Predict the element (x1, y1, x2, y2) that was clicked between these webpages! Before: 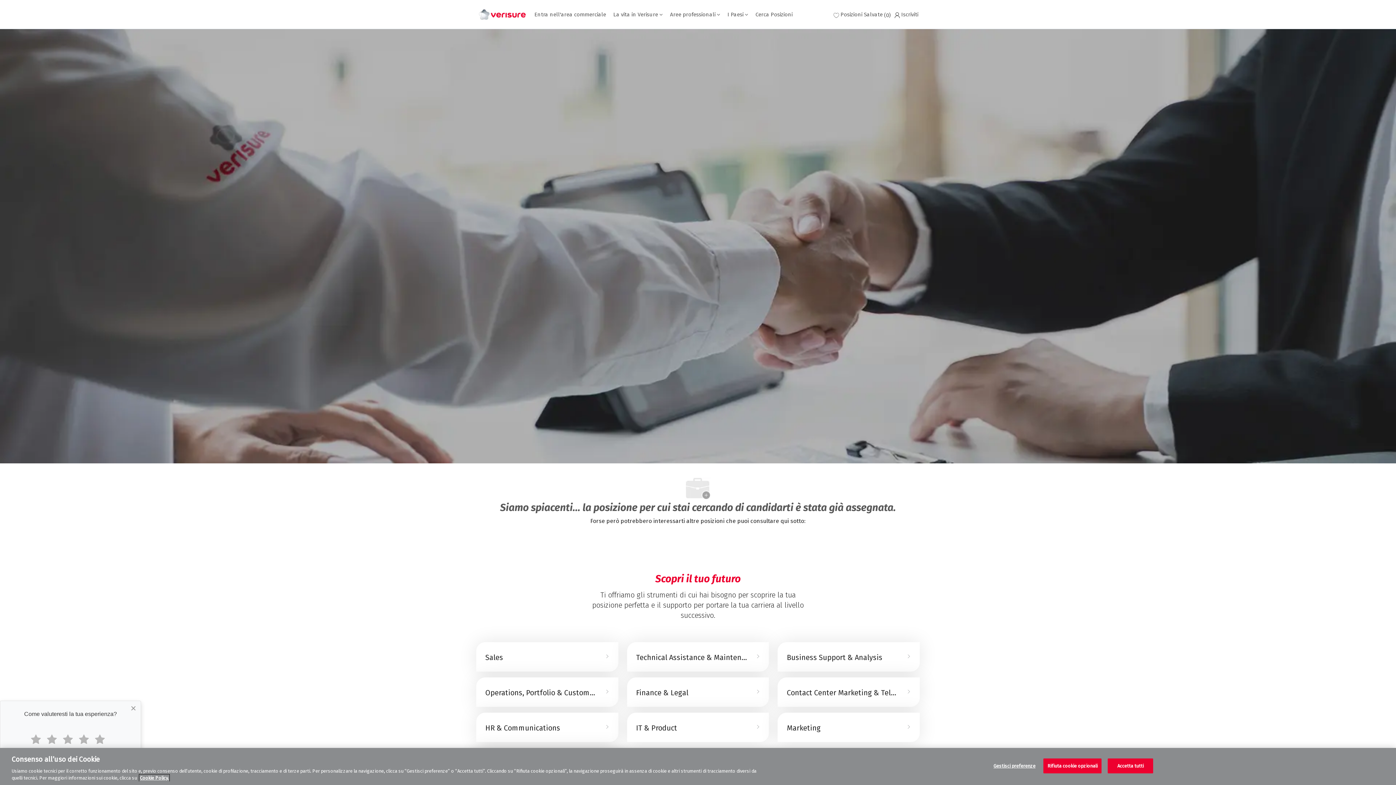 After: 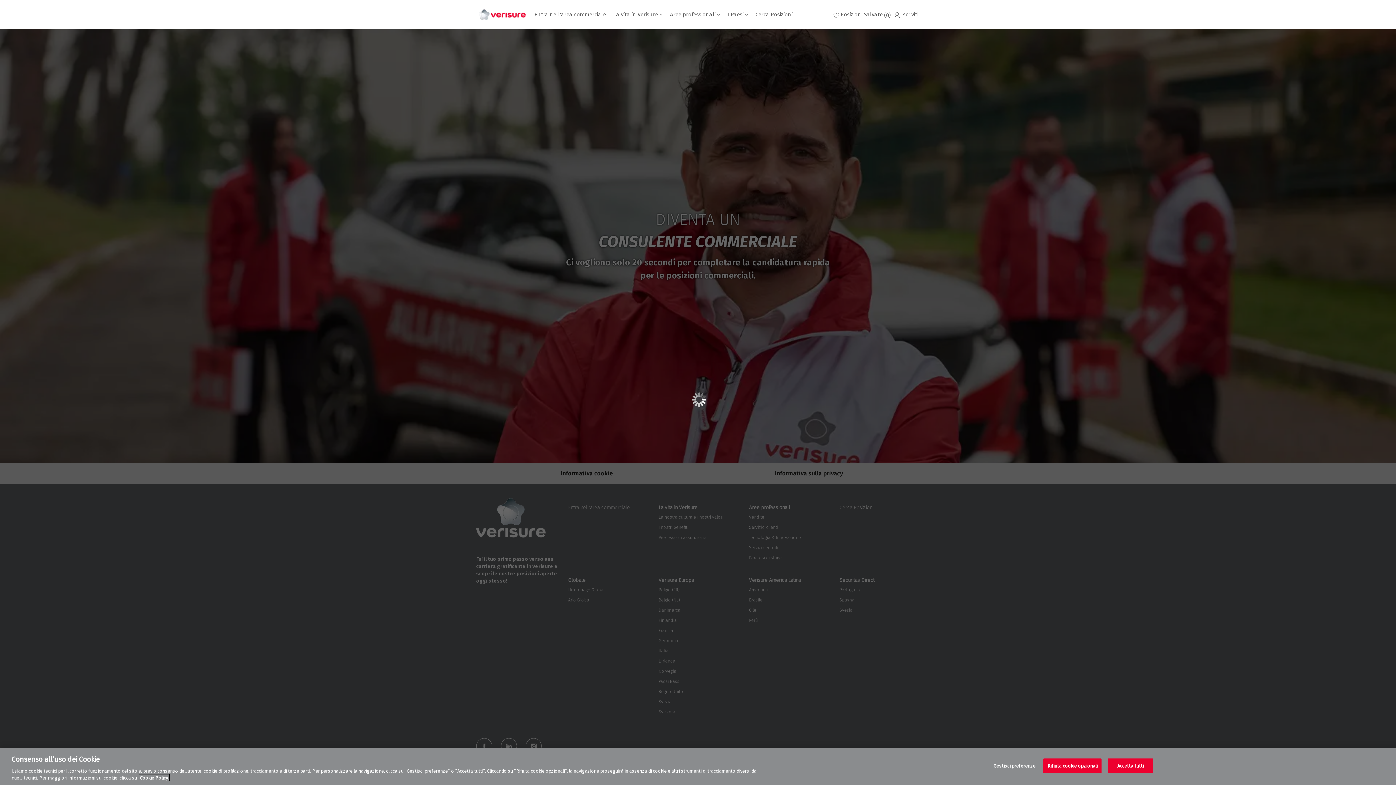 Action: label: Entra nell'area commerciale bbox: (534, 11, 606, 17)